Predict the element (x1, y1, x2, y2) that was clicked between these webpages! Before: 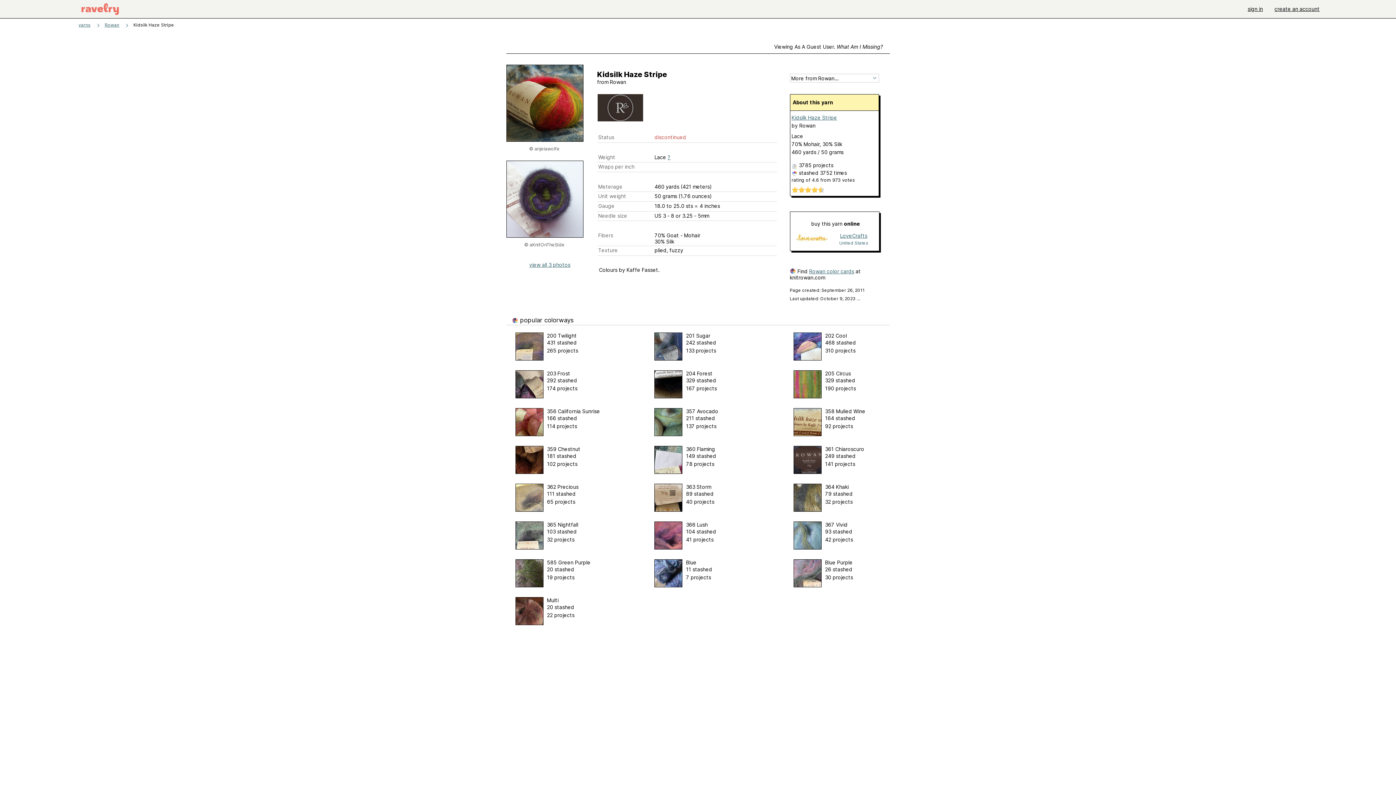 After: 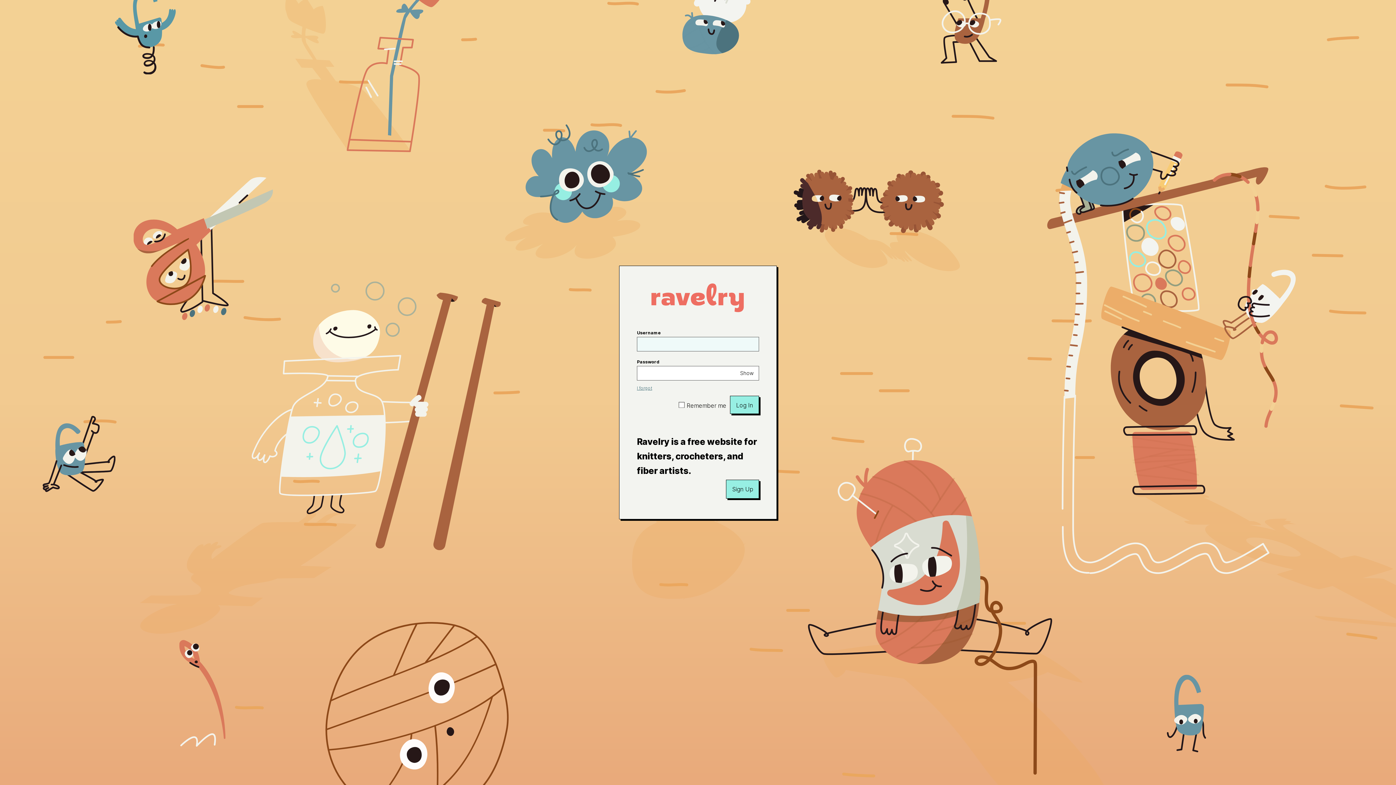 Action: bbox: (70, 0, 130, 18)